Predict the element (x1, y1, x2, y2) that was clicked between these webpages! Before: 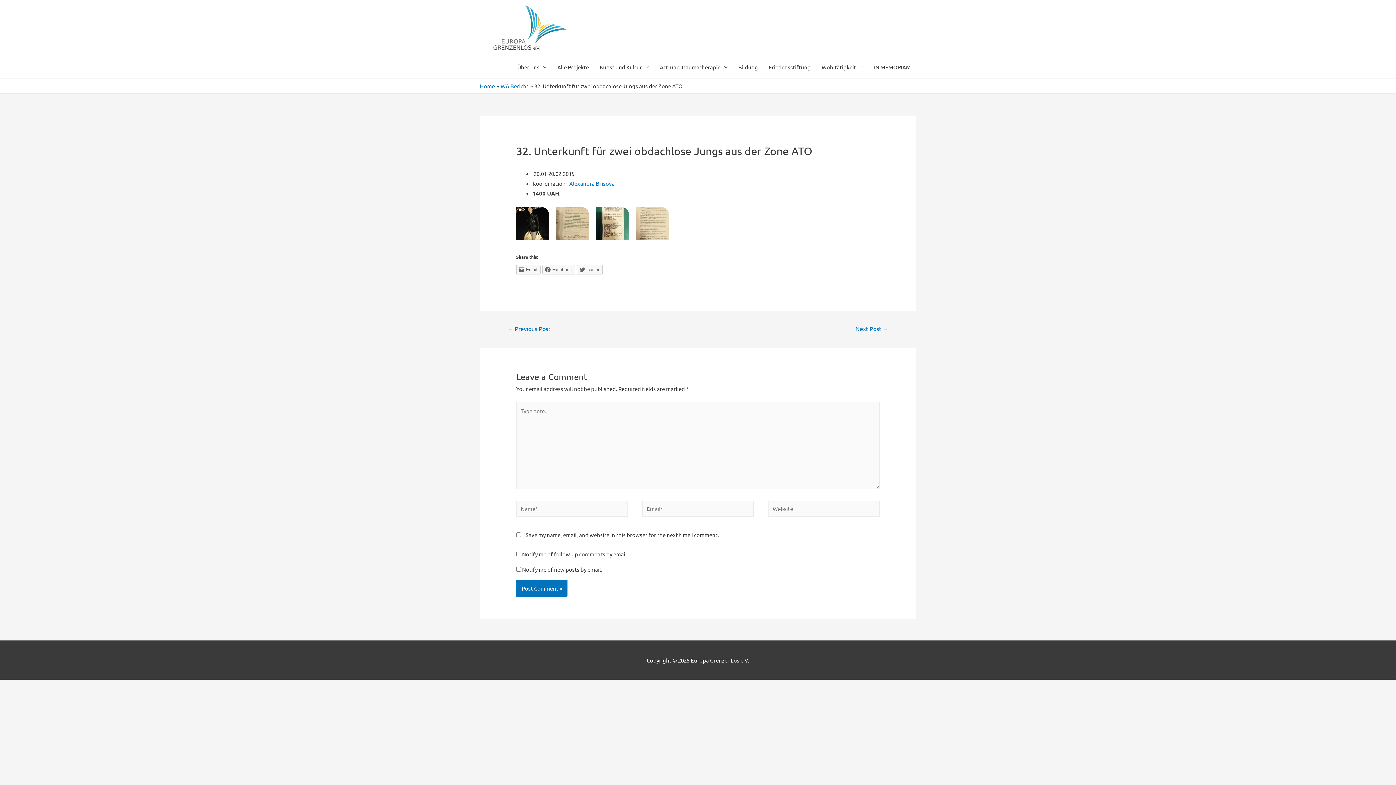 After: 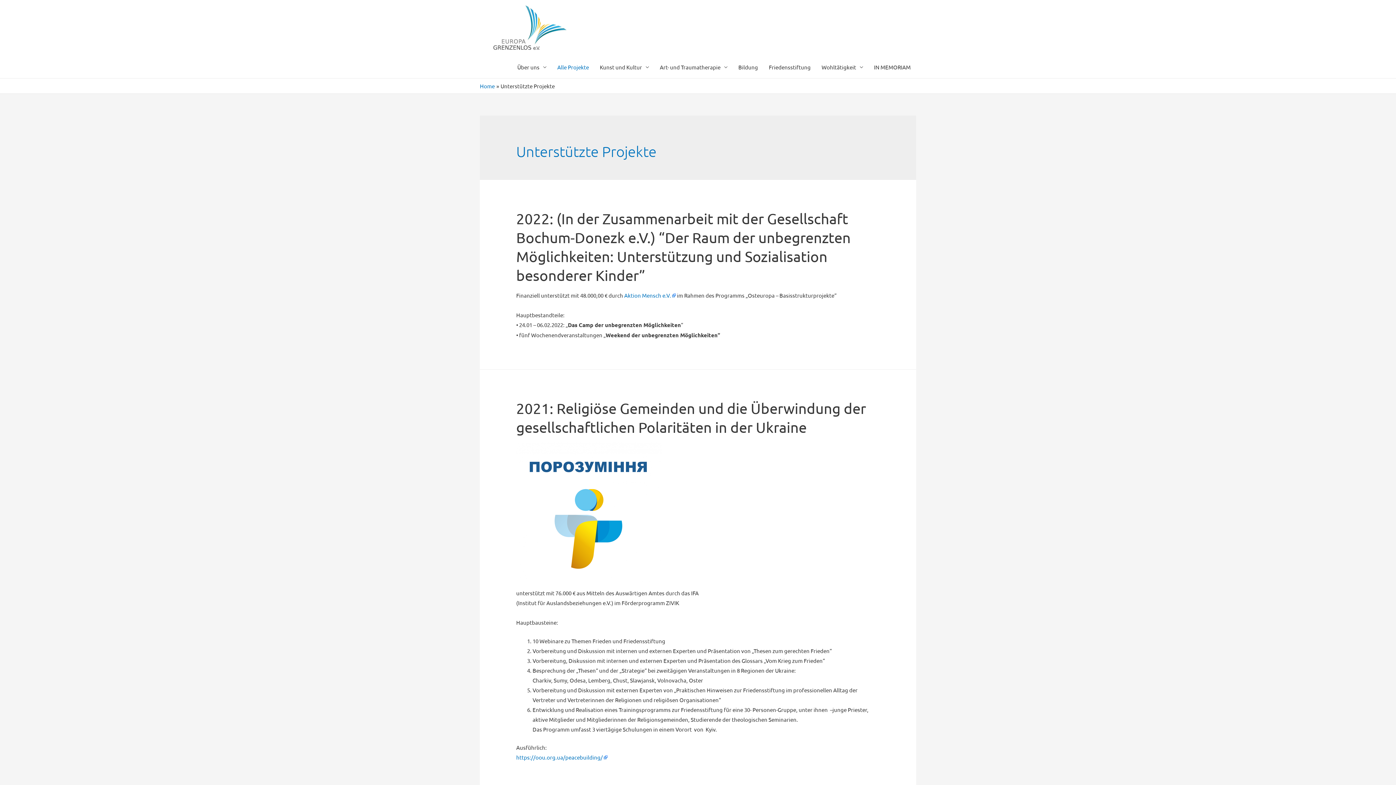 Action: label: Alle Projekte bbox: (552, 56, 594, 78)